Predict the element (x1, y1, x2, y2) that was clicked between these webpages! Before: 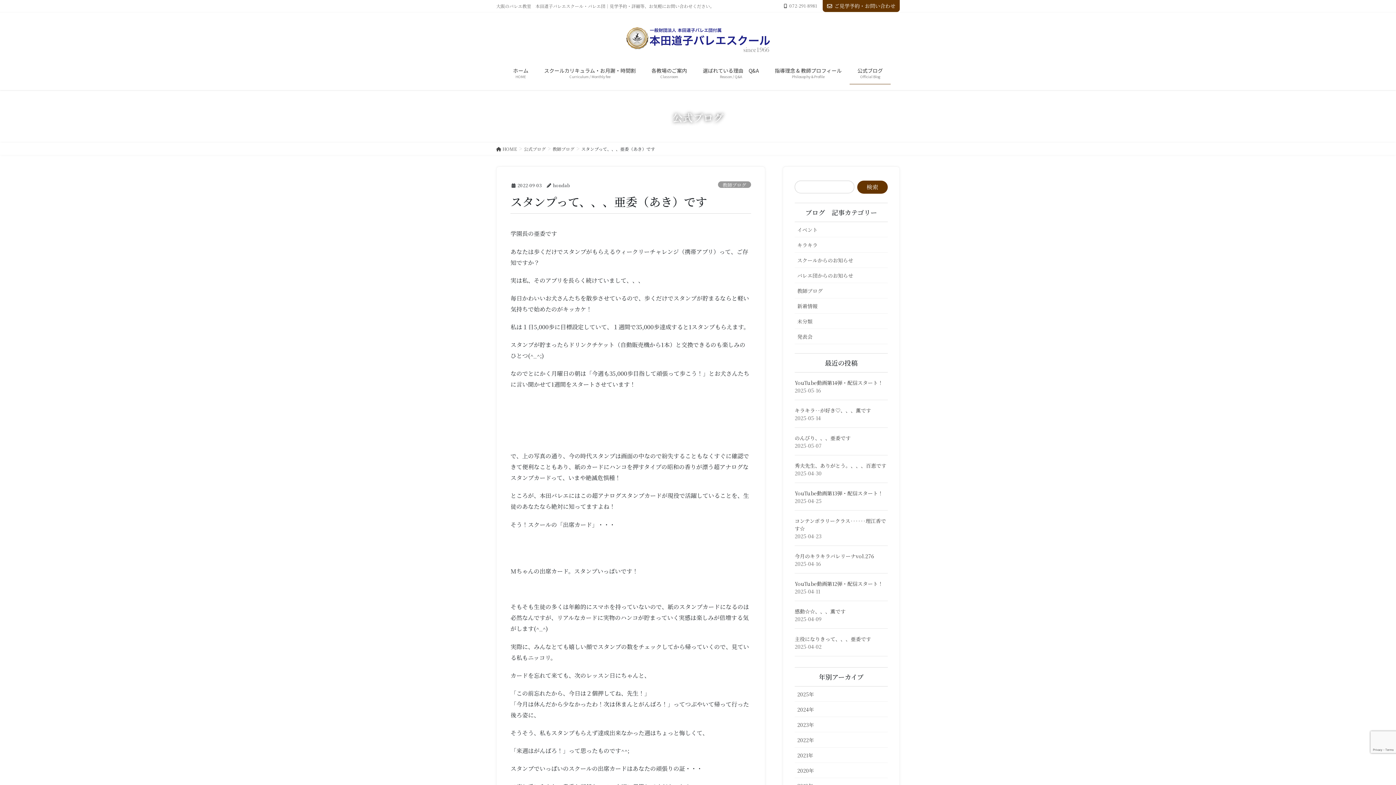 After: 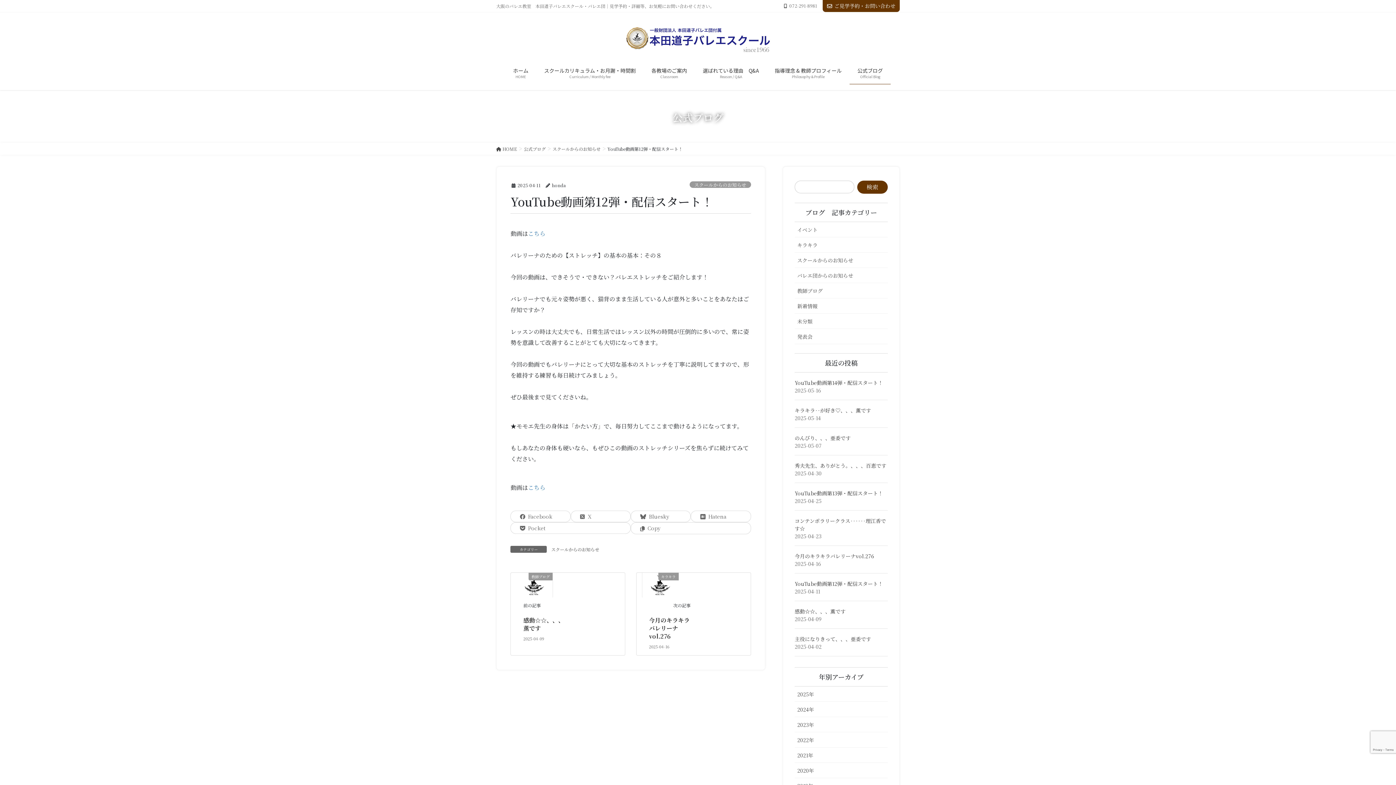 Action: bbox: (794, 580, 883, 587) label: YouTube動画第12弾・配信スタート！